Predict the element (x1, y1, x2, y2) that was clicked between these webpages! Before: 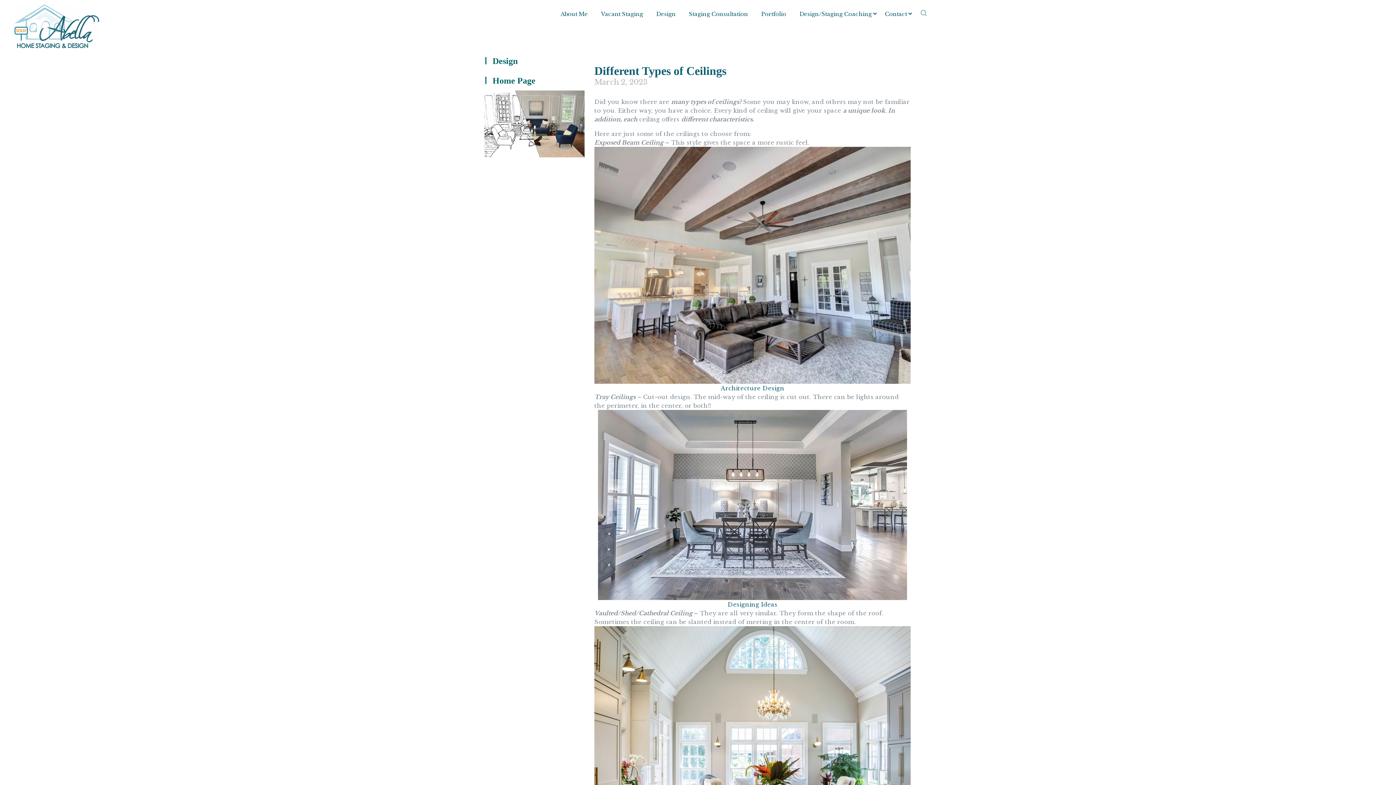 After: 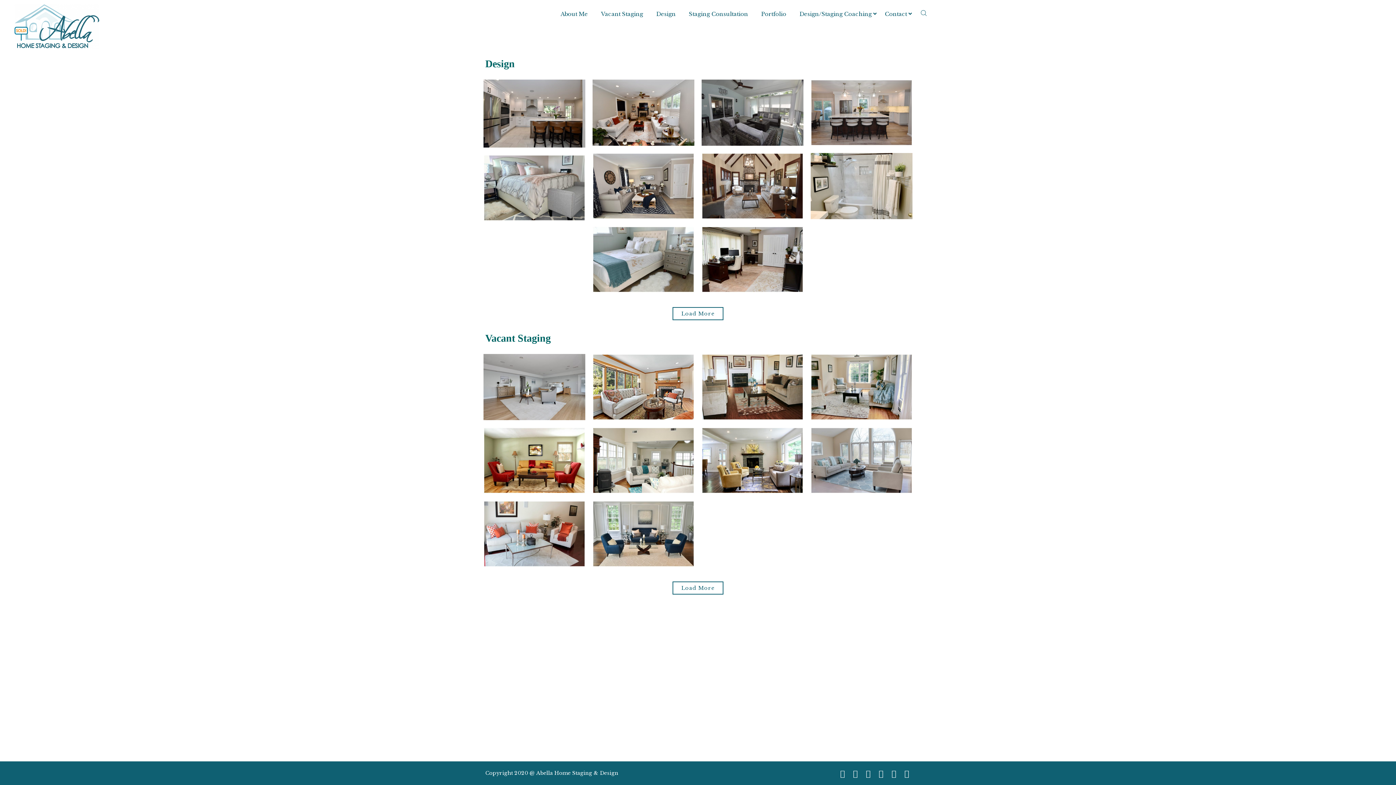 Action: label: Portfolio bbox: (754, 0, 793, 27)